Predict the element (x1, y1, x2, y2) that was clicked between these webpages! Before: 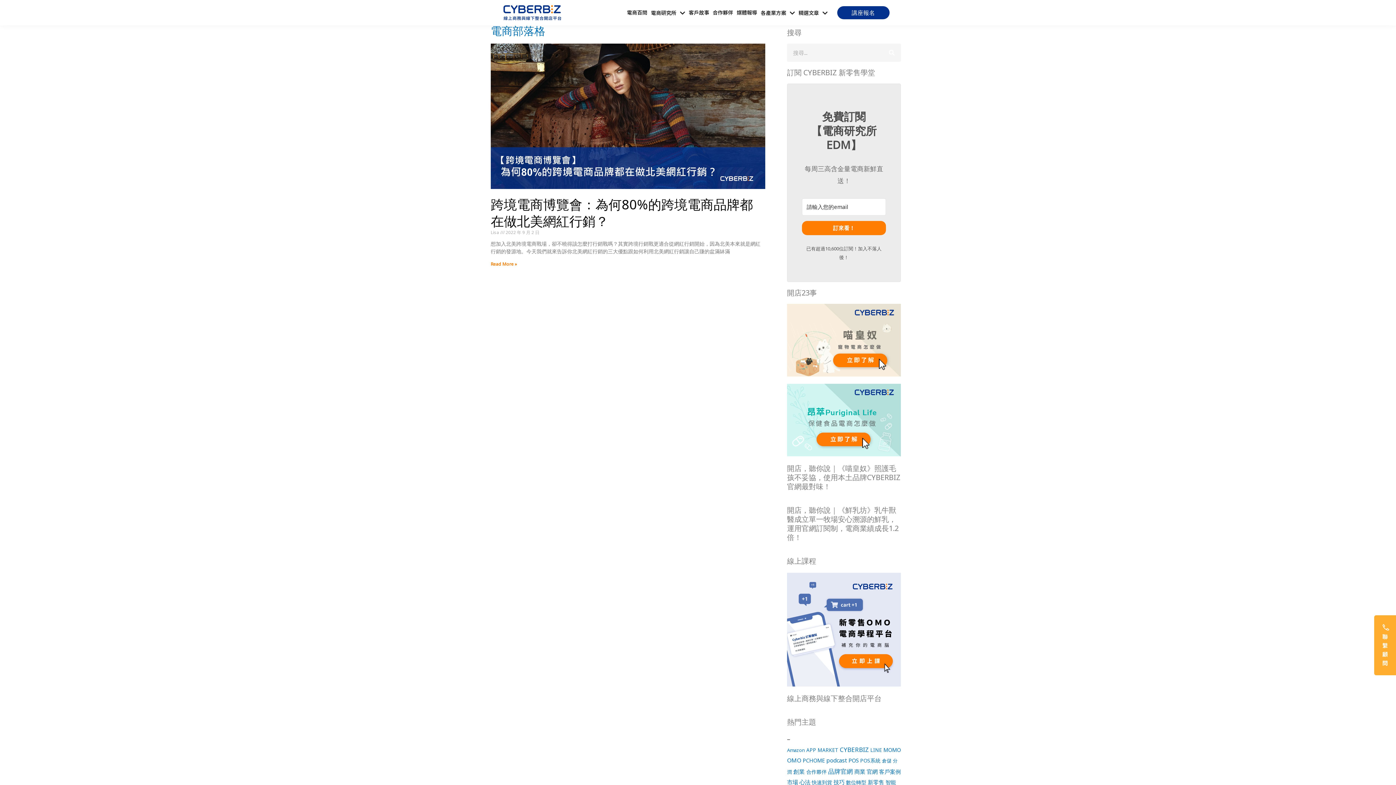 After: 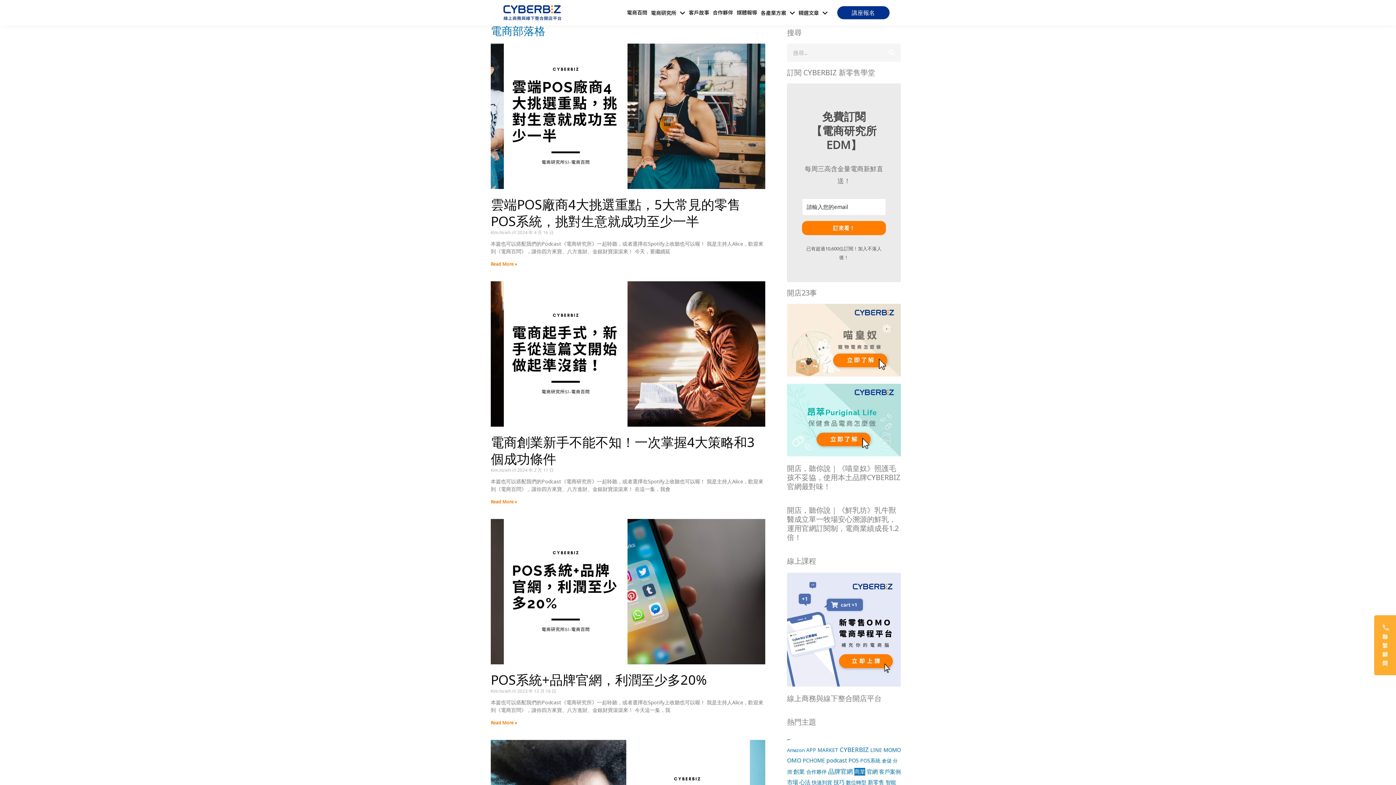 Action: bbox: (854, 768, 865, 775) label: 商業 (53 個項目)